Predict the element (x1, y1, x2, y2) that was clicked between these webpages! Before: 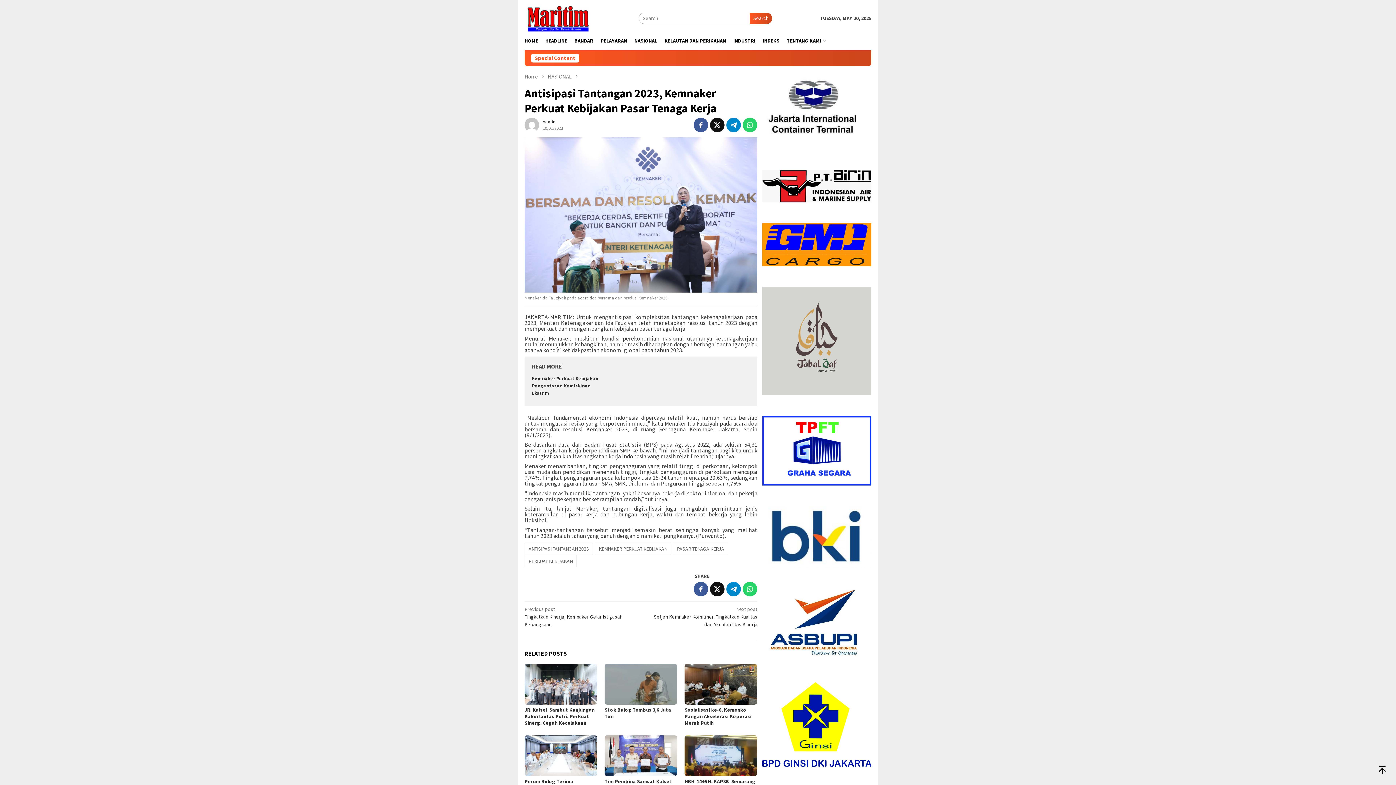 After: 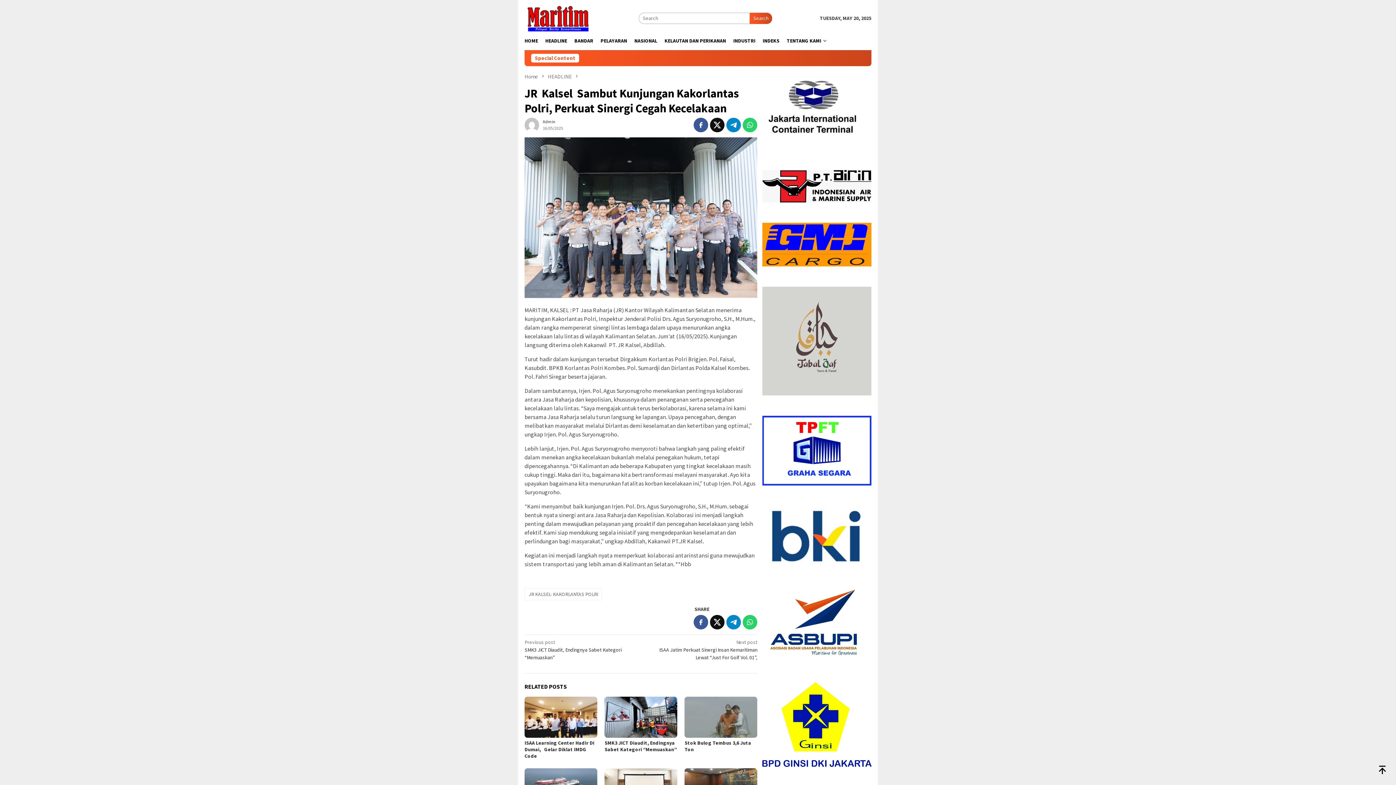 Action: bbox: (524, 663, 597, 705)